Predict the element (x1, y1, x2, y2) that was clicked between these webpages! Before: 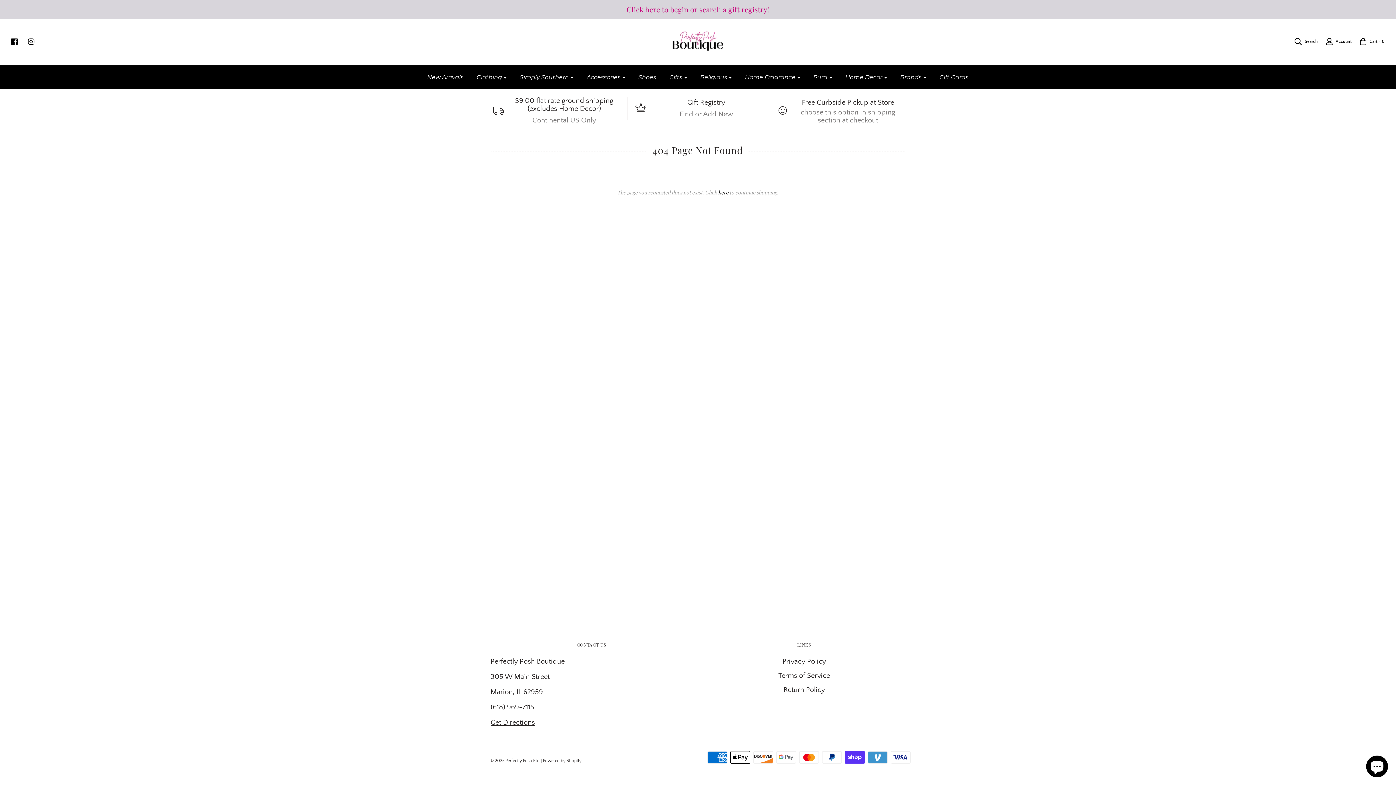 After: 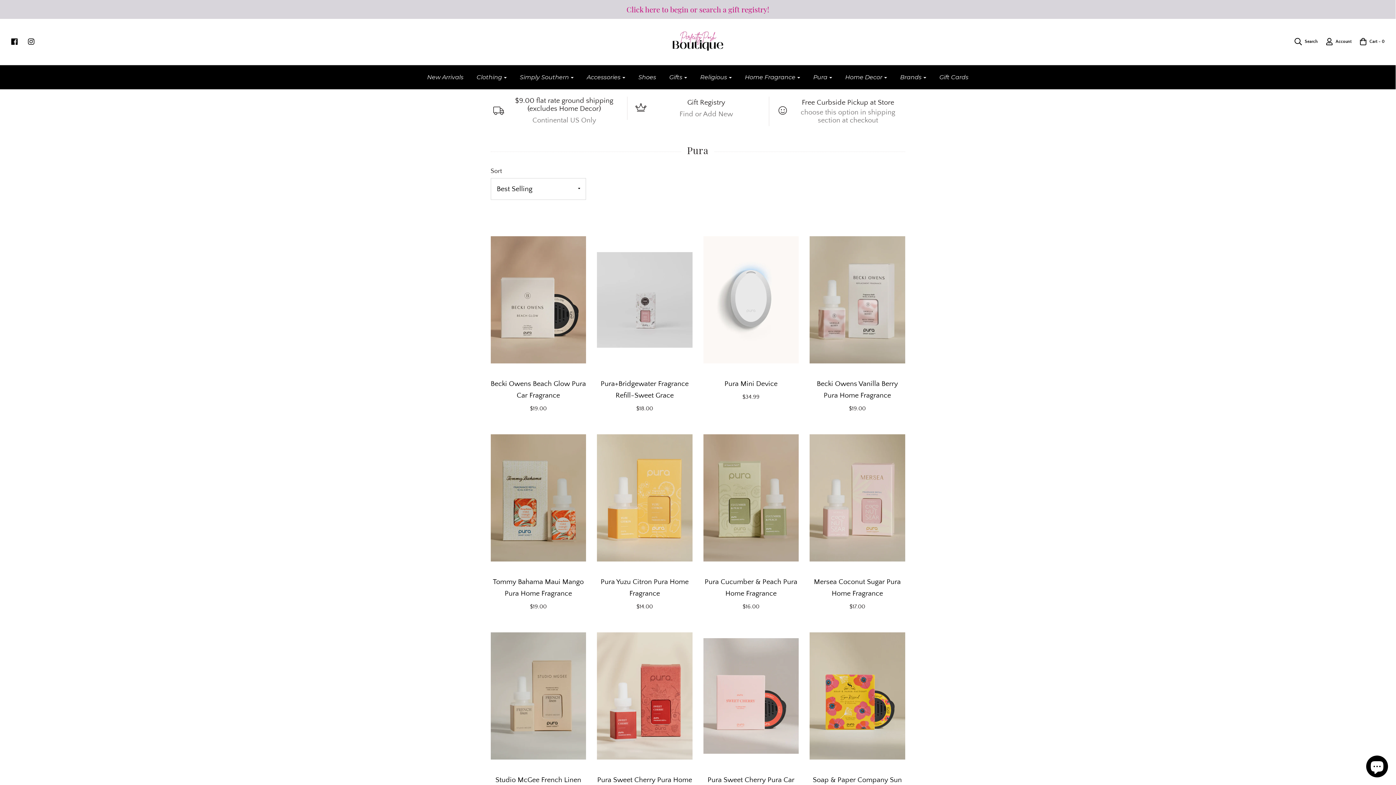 Action: bbox: (808, 69, 837, 85) label: Pura